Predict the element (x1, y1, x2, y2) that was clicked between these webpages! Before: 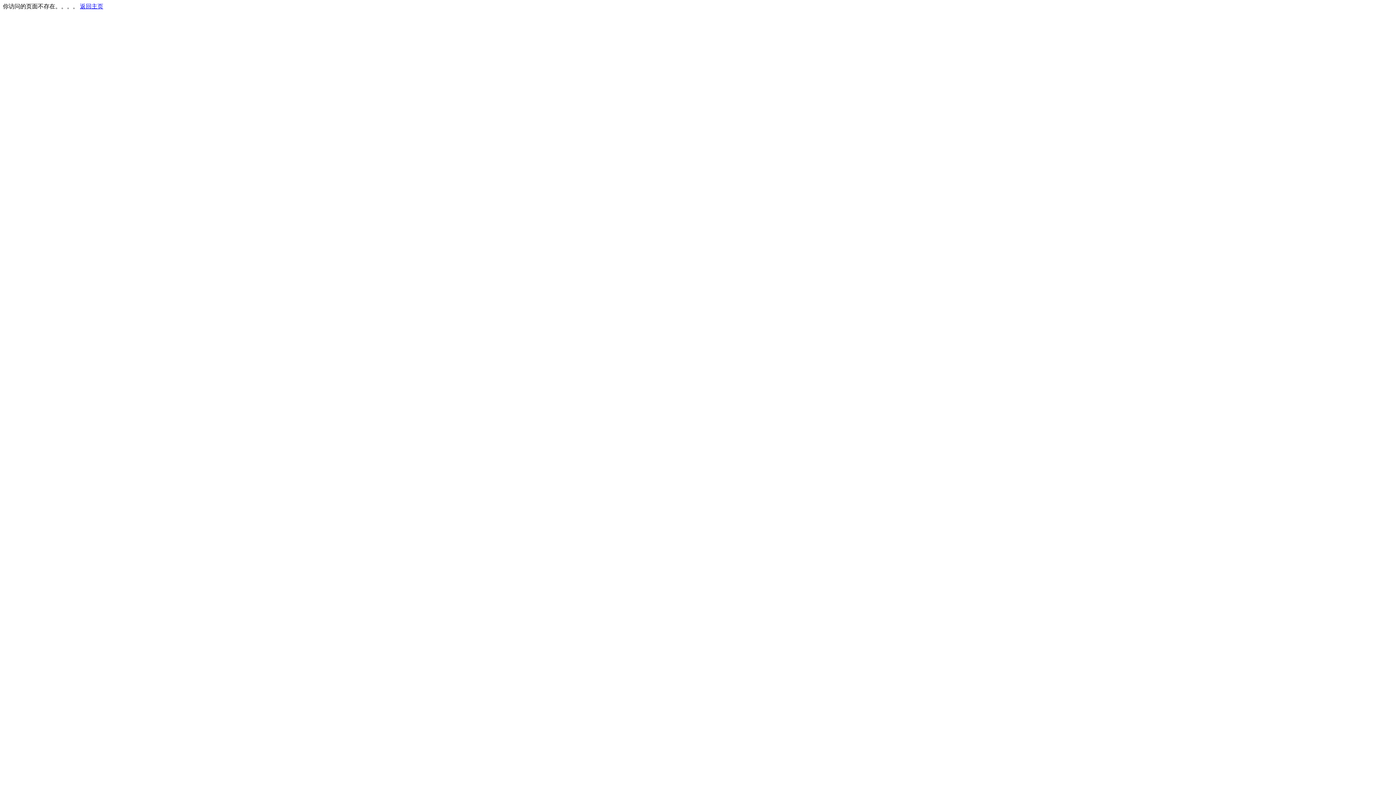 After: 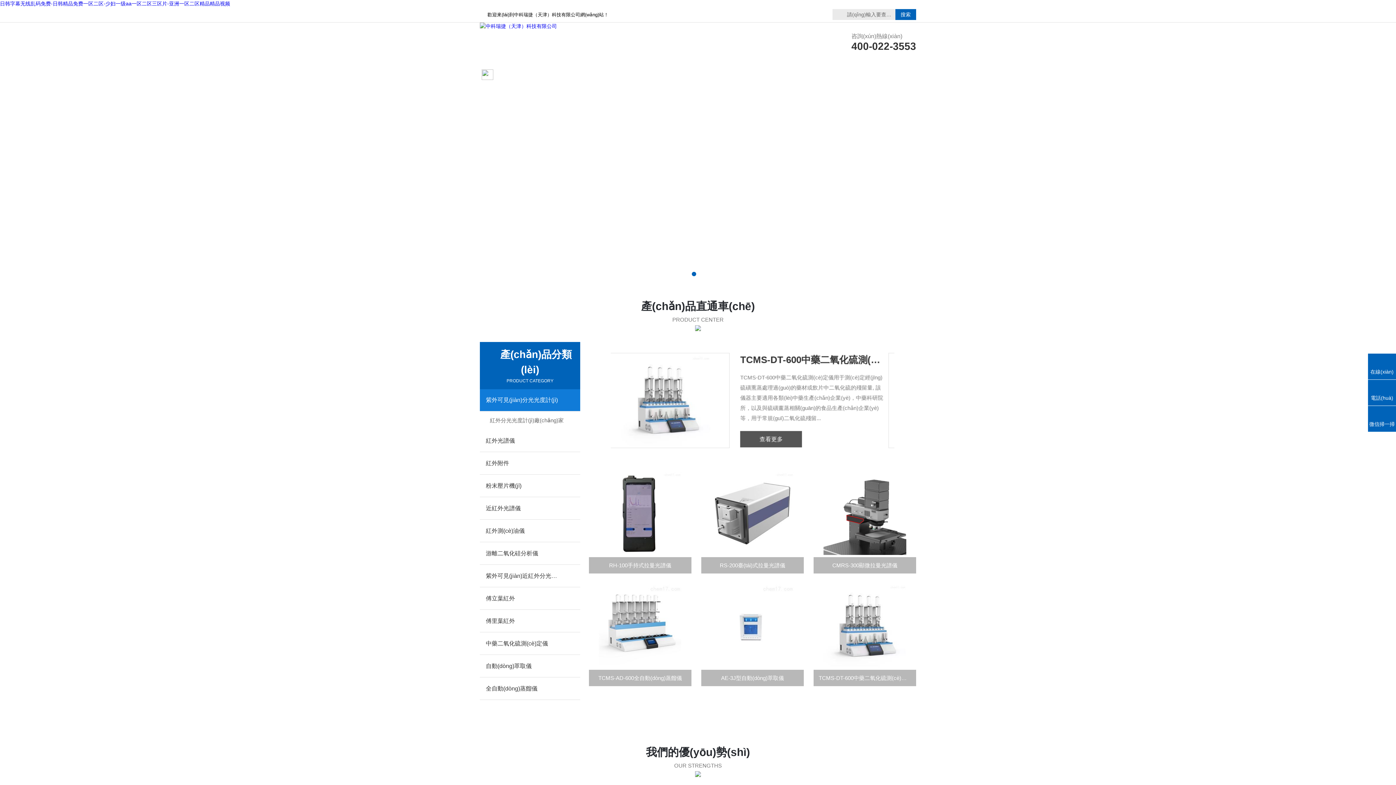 Action: bbox: (80, 3, 103, 9) label: 返回主页